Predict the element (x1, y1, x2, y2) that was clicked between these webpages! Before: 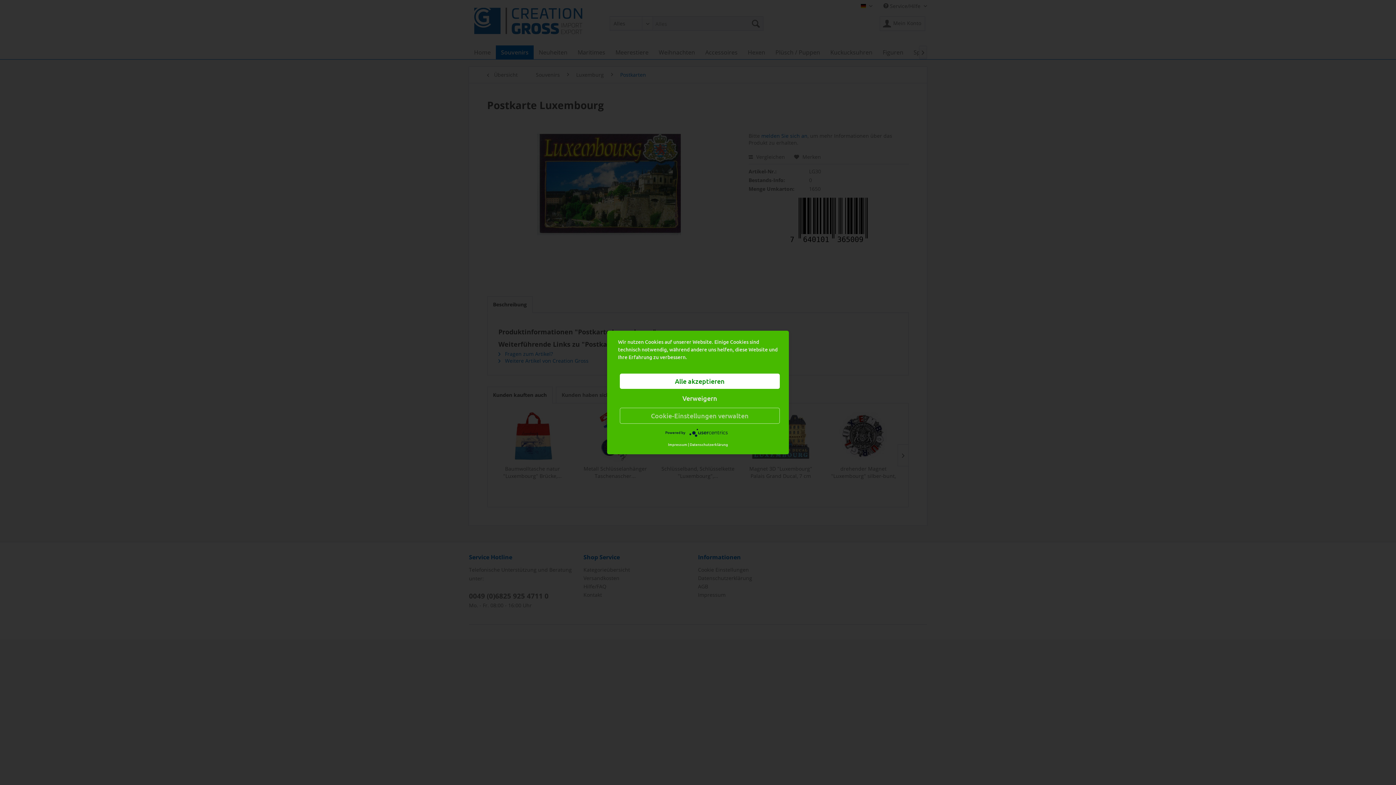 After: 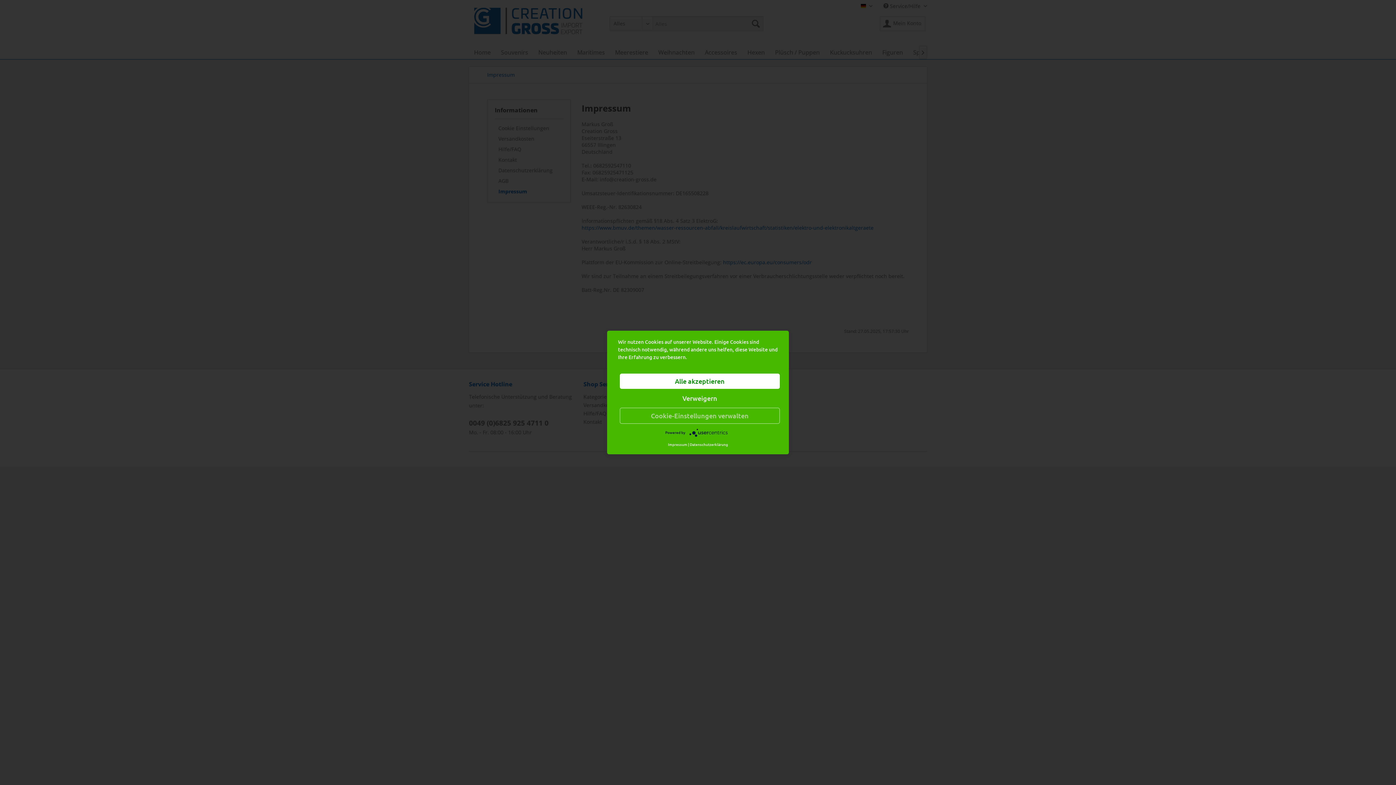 Action: label: Impressum bbox: (668, 441, 687, 447)